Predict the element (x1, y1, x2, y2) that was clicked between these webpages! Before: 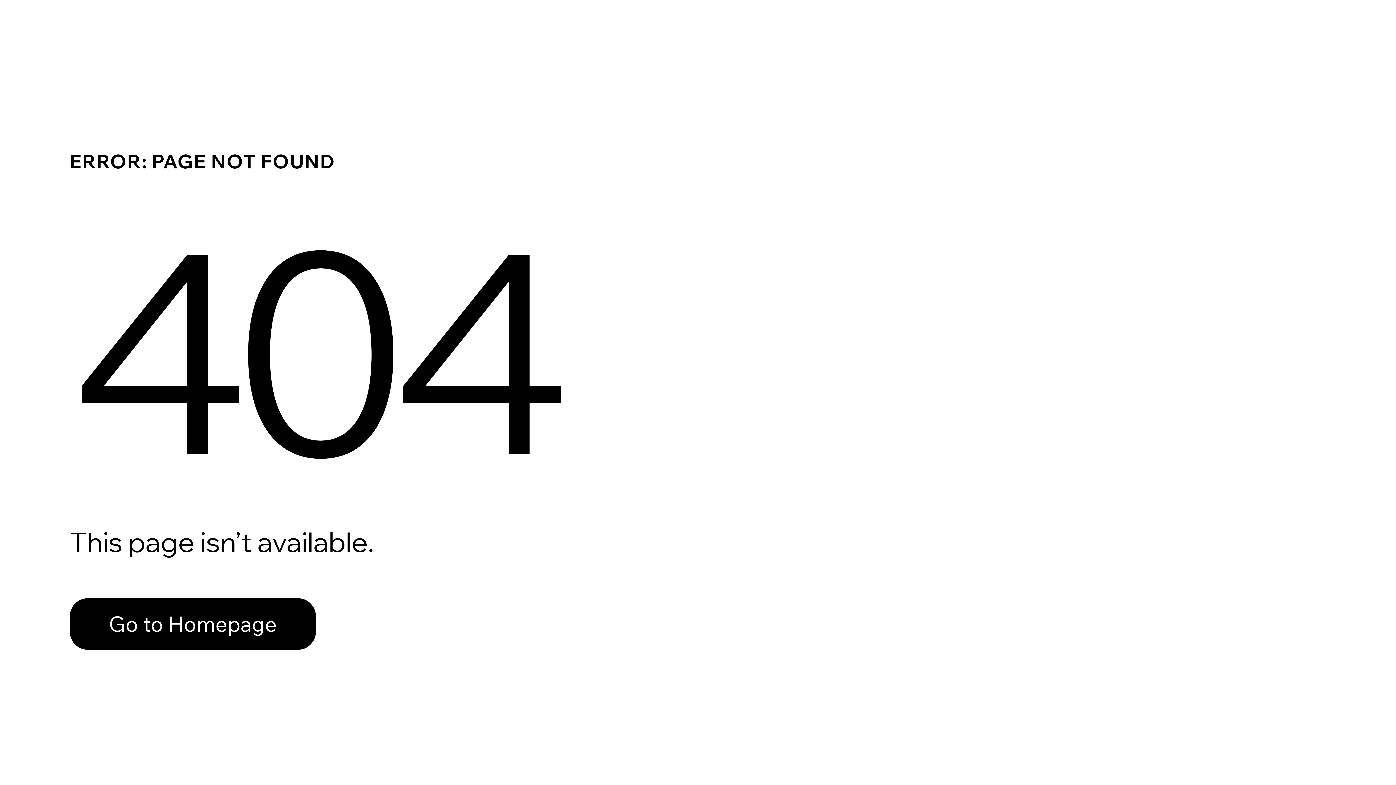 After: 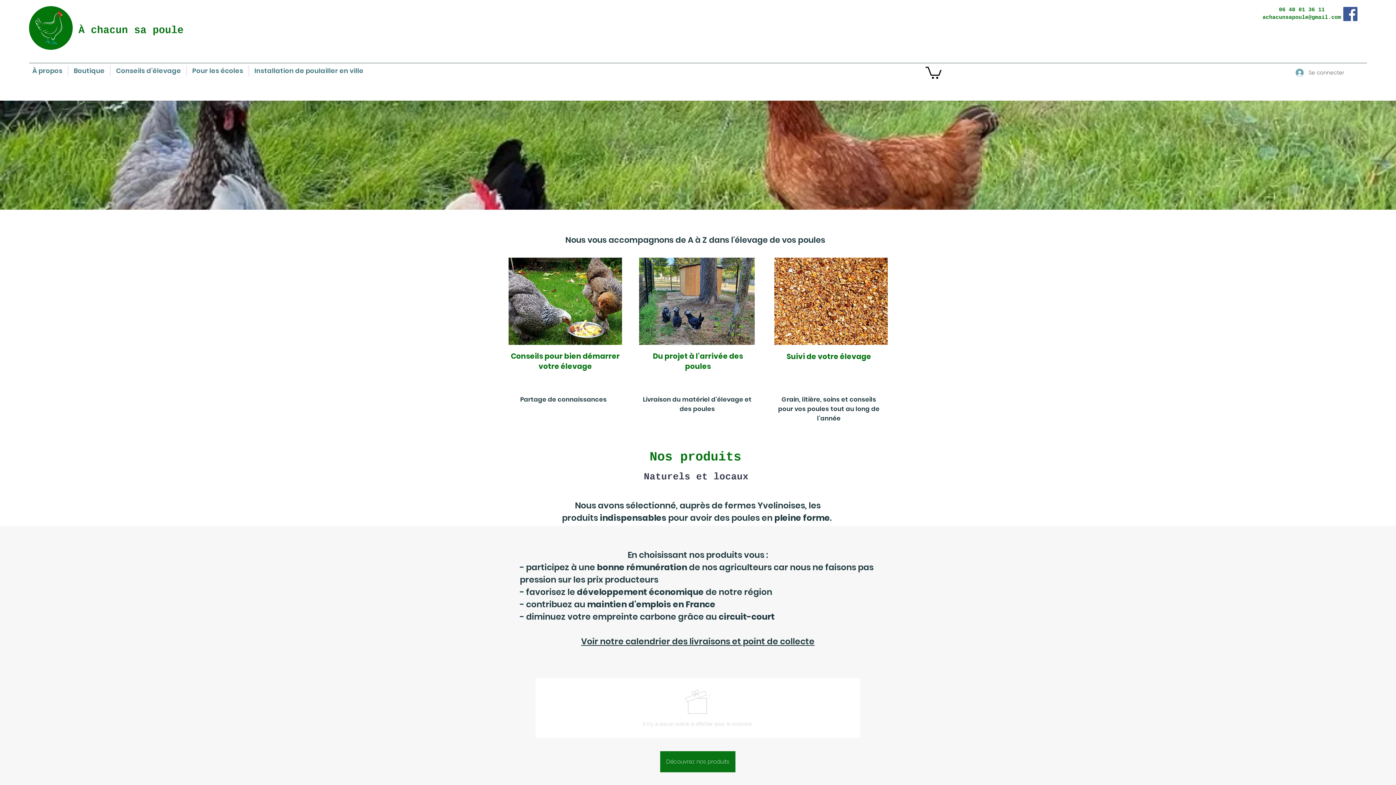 Action: bbox: (69, 598, 316, 650) label: Go to Homepage